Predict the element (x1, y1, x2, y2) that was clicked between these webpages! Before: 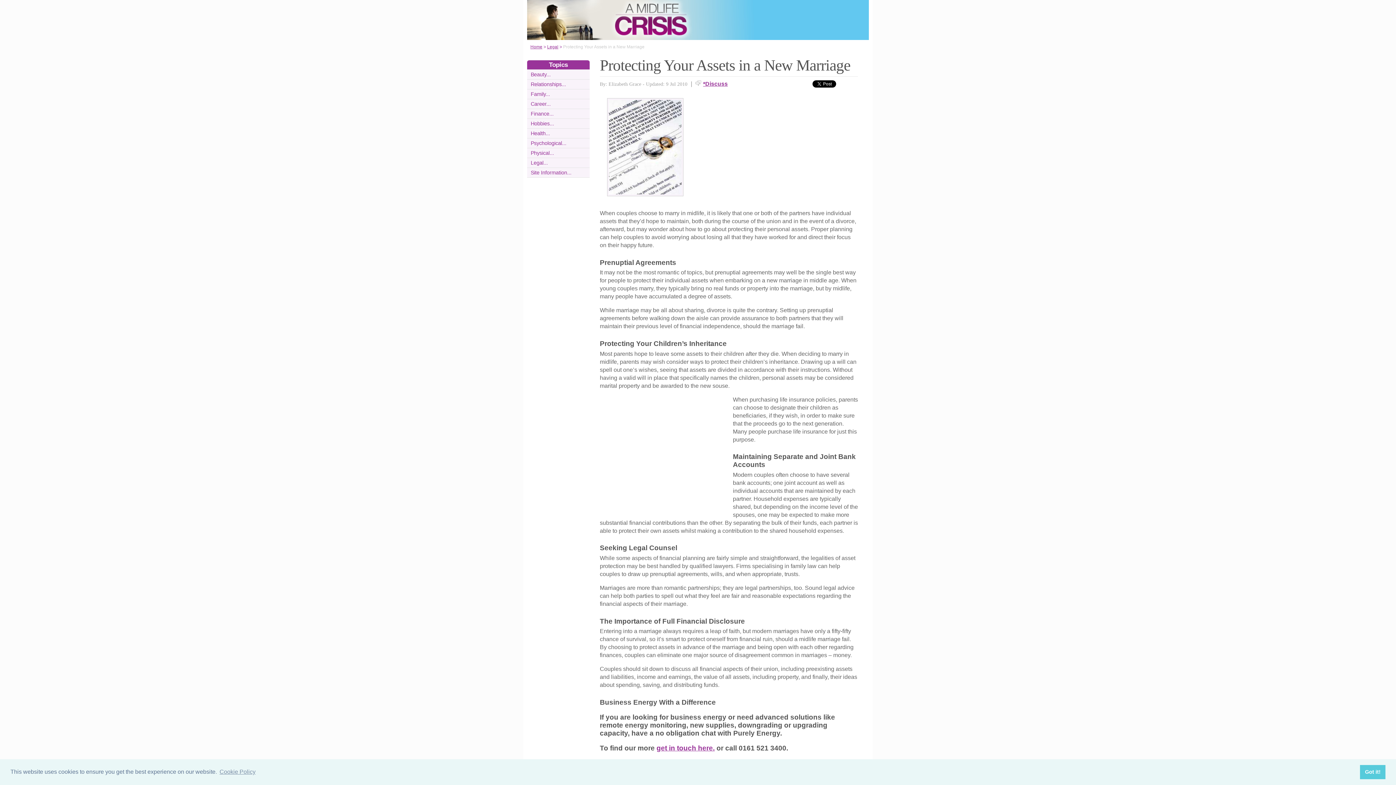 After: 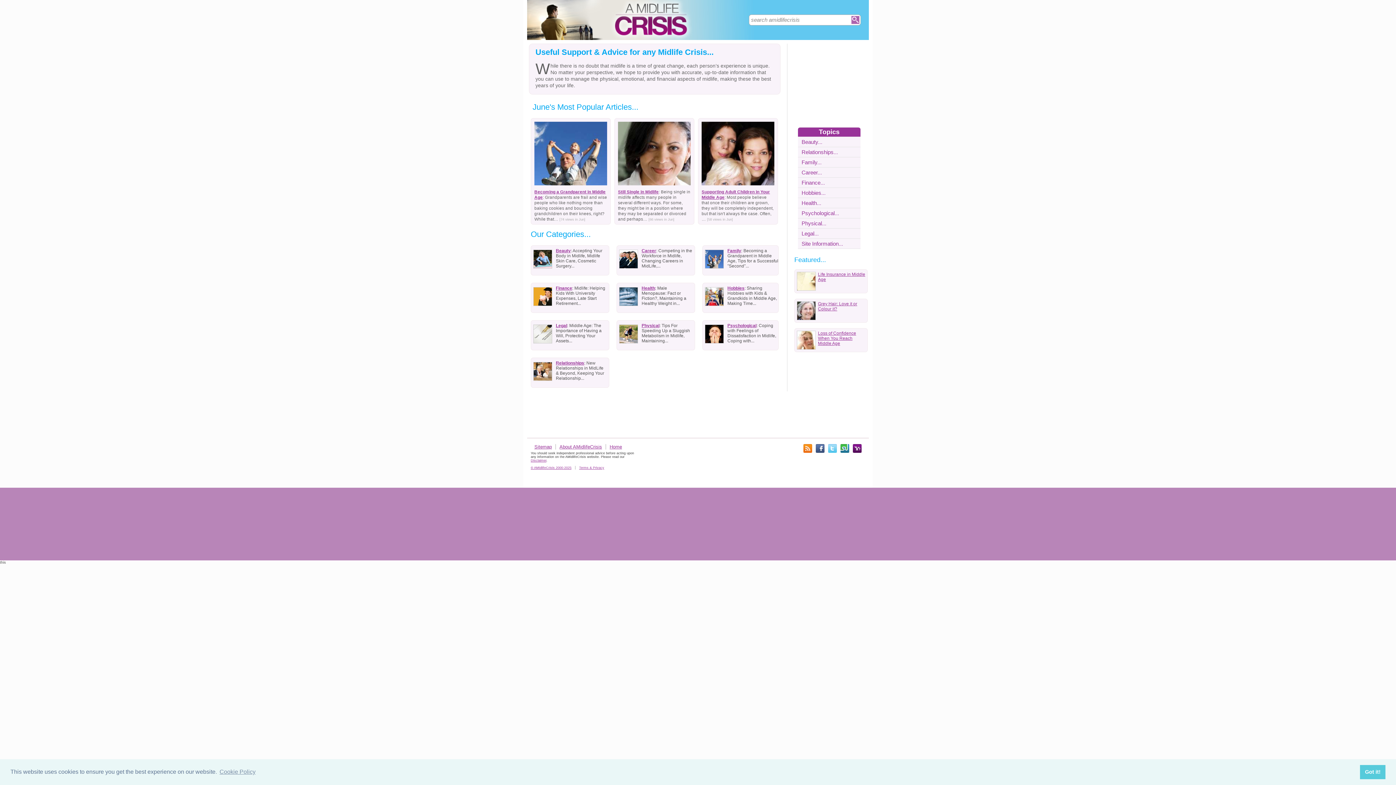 Action: bbox: (530, 44, 542, 49) label: Home